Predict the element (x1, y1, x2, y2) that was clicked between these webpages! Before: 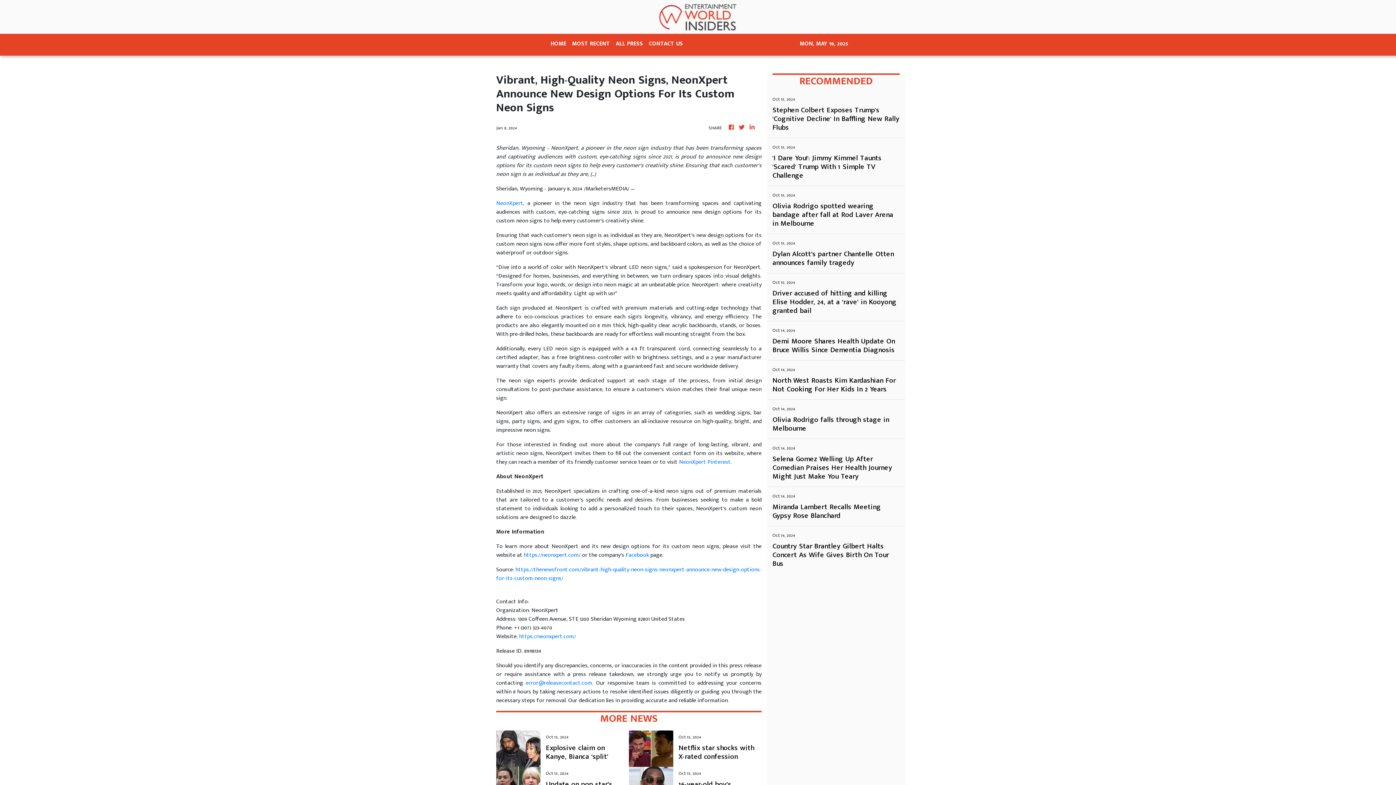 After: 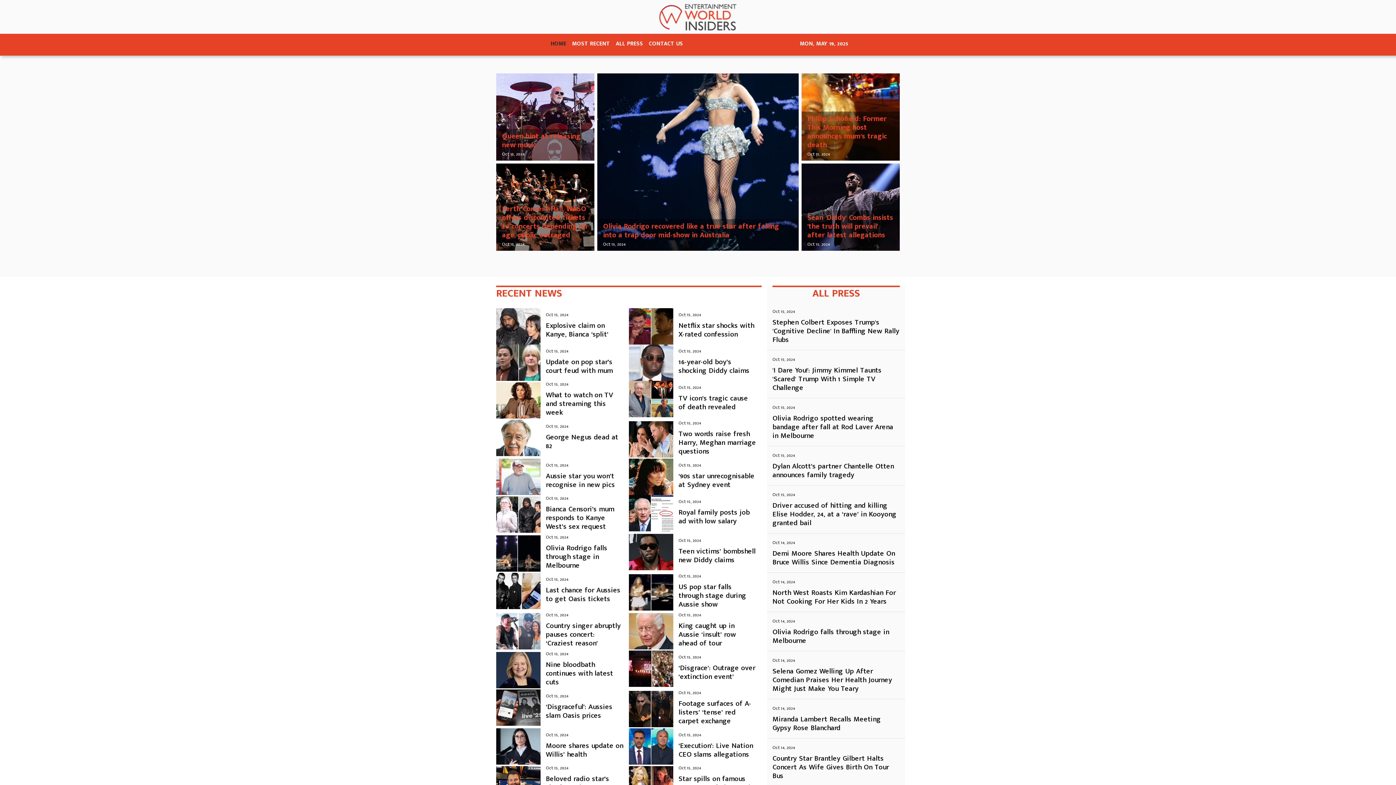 Action: bbox: (547, 36, 569, 52) label: HOME